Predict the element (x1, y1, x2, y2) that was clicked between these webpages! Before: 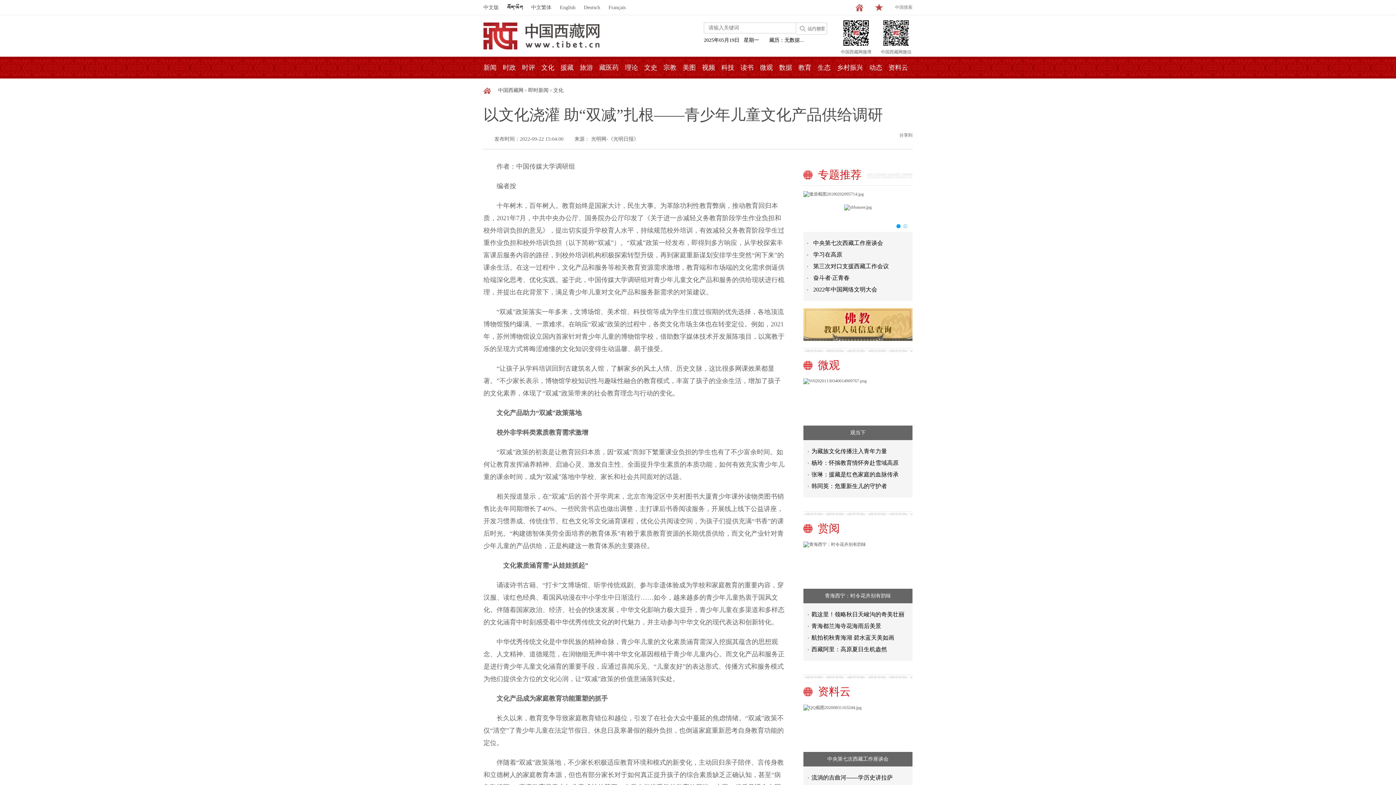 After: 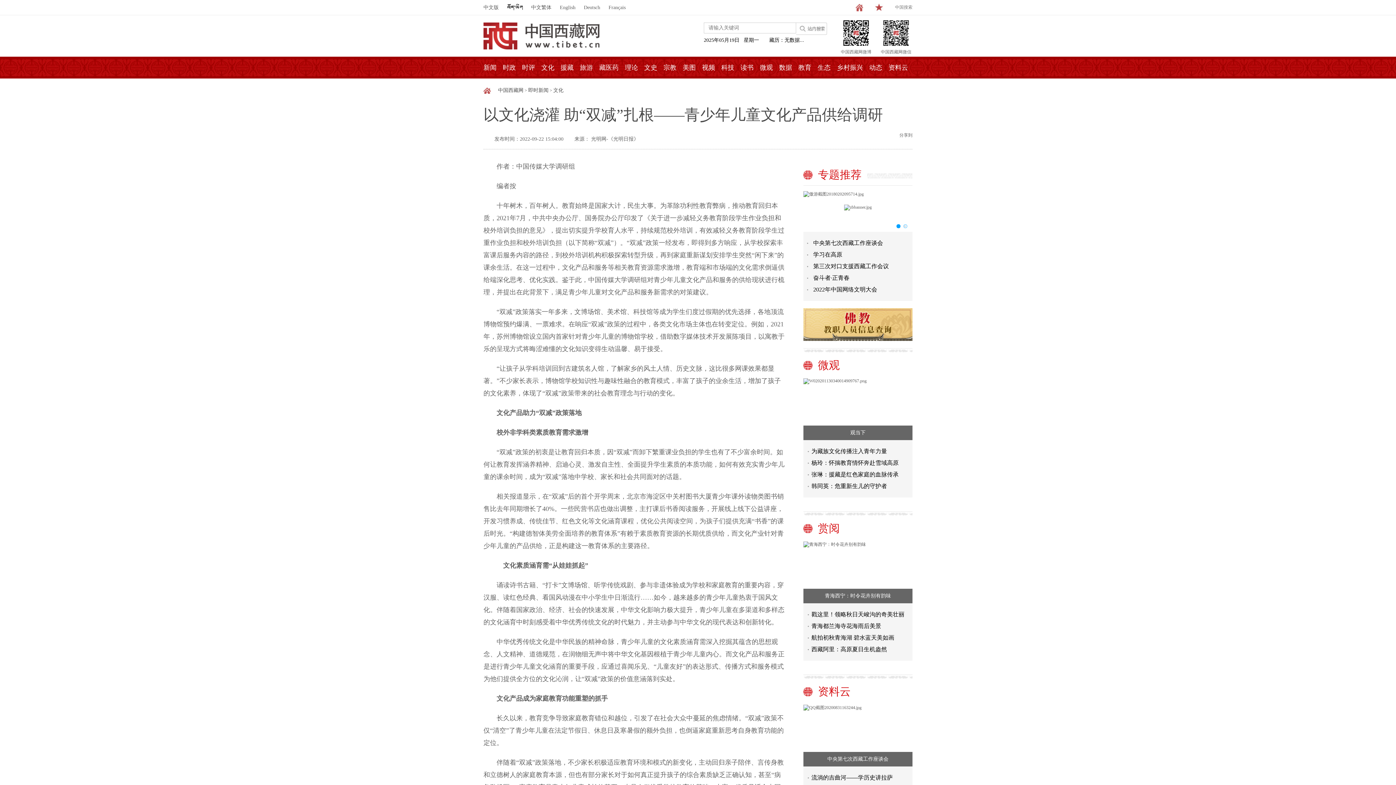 Action: bbox: (888, 56, 908, 78) label: 资料云